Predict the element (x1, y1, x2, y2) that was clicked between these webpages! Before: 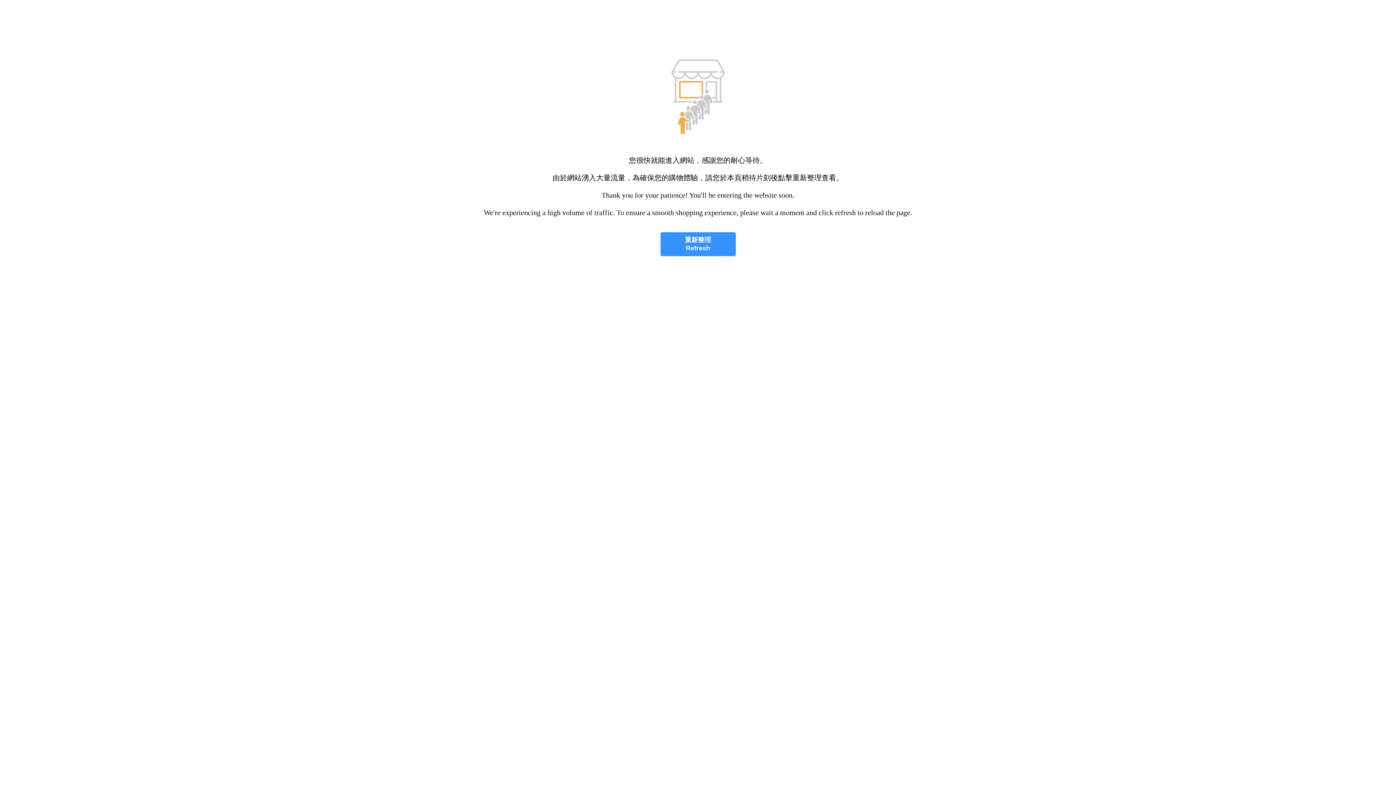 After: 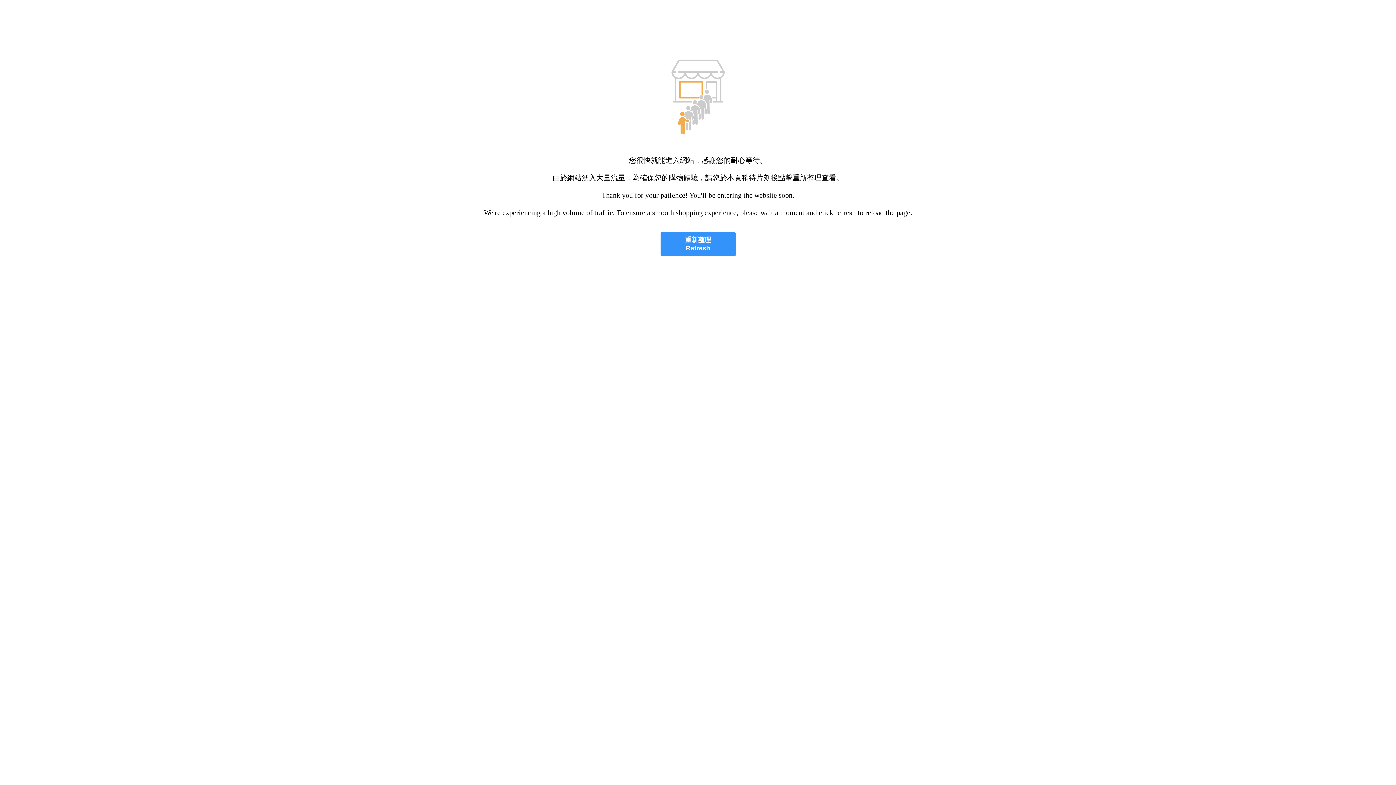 Action: label: 重新整理
Refresh bbox: (660, 232, 735, 256)